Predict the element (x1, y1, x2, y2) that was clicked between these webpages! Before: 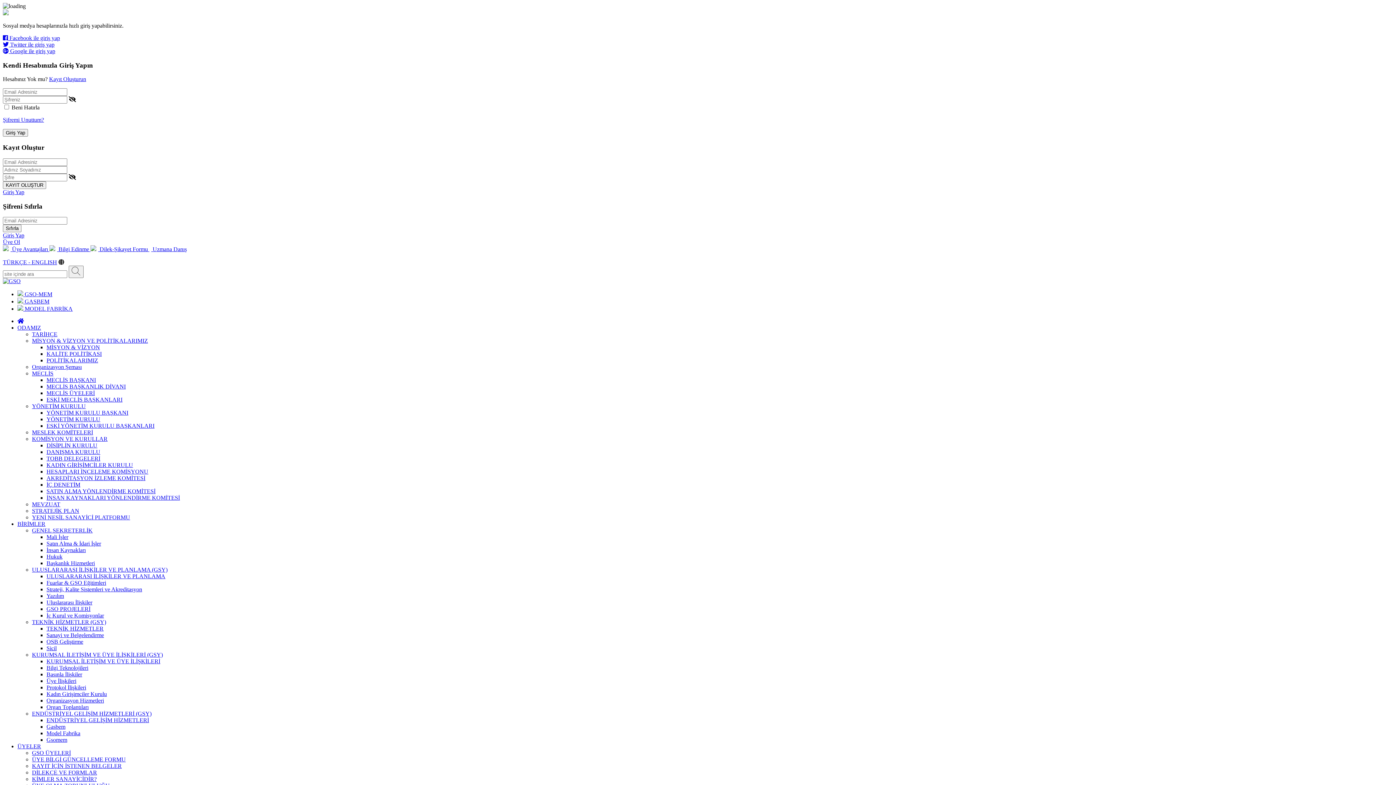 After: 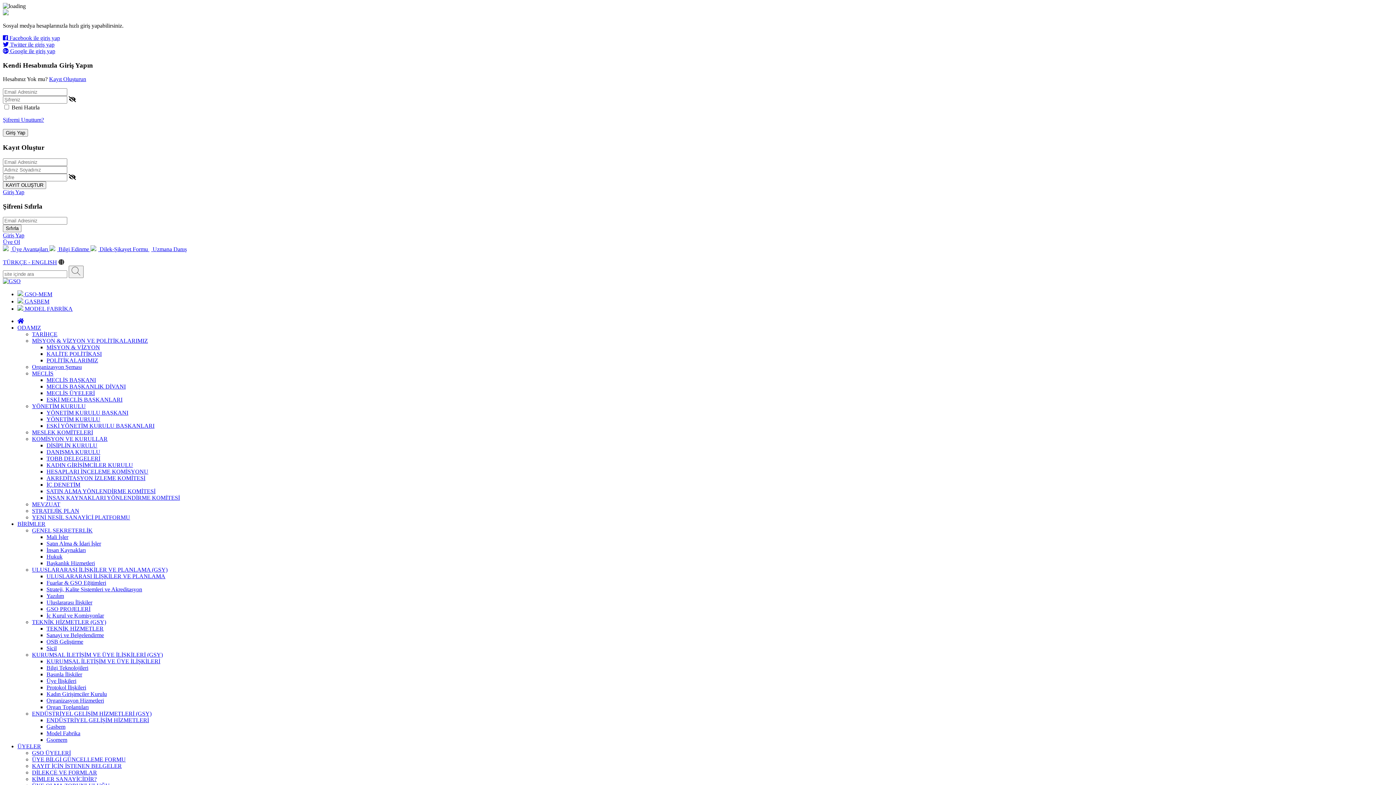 Action: bbox: (2, 34, 60, 41) label:  Facebook ile giriş yap